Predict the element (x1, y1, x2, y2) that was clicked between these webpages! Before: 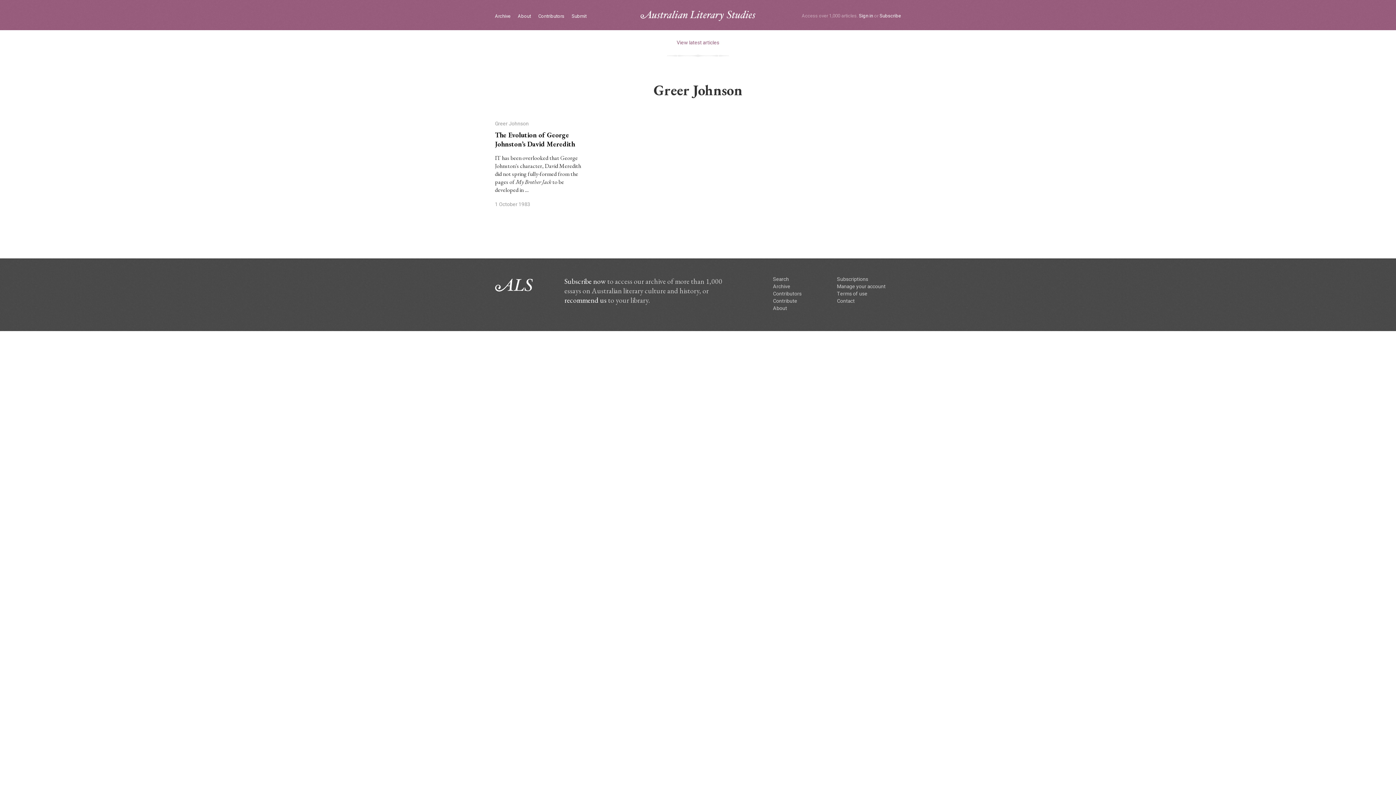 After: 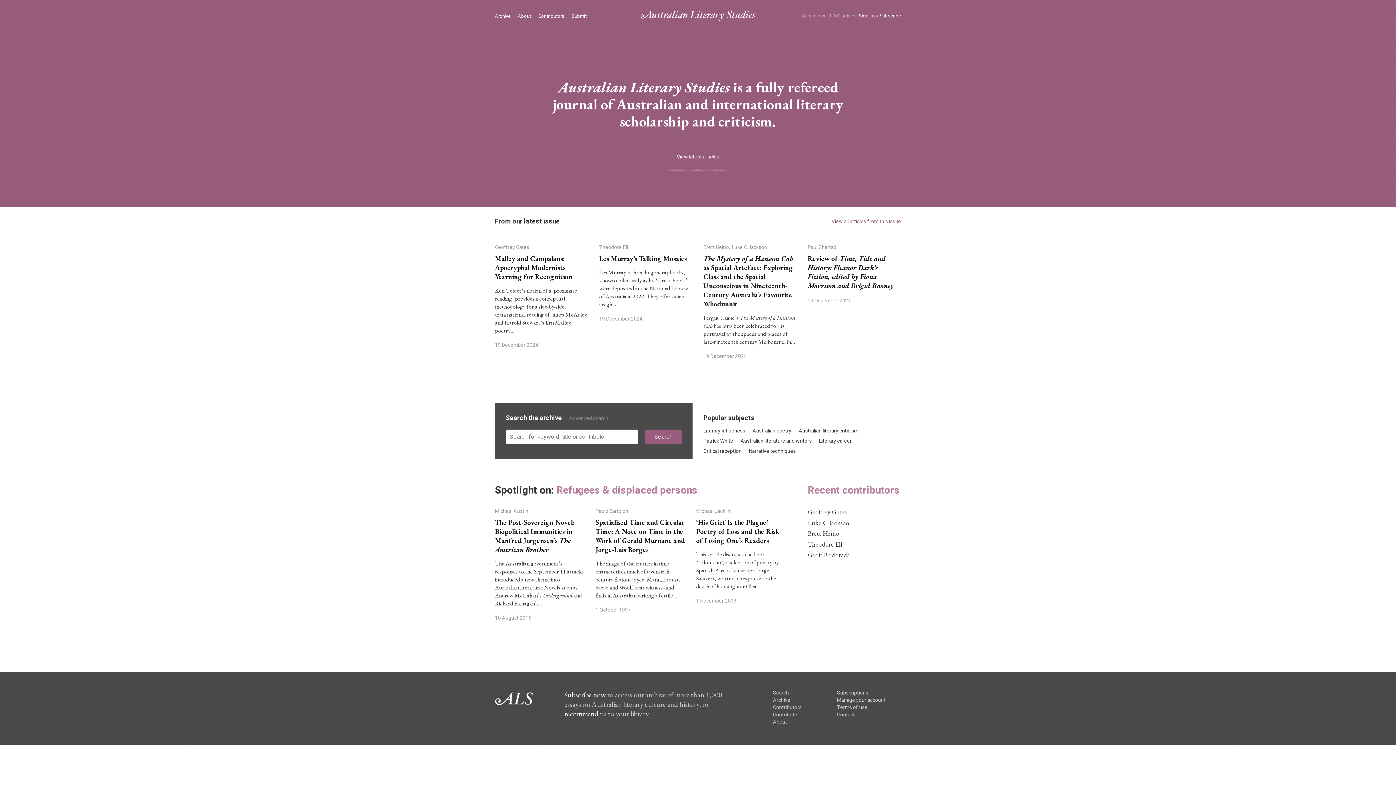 Action: label: ALS logo bbox: (640, 10, 755, 21)